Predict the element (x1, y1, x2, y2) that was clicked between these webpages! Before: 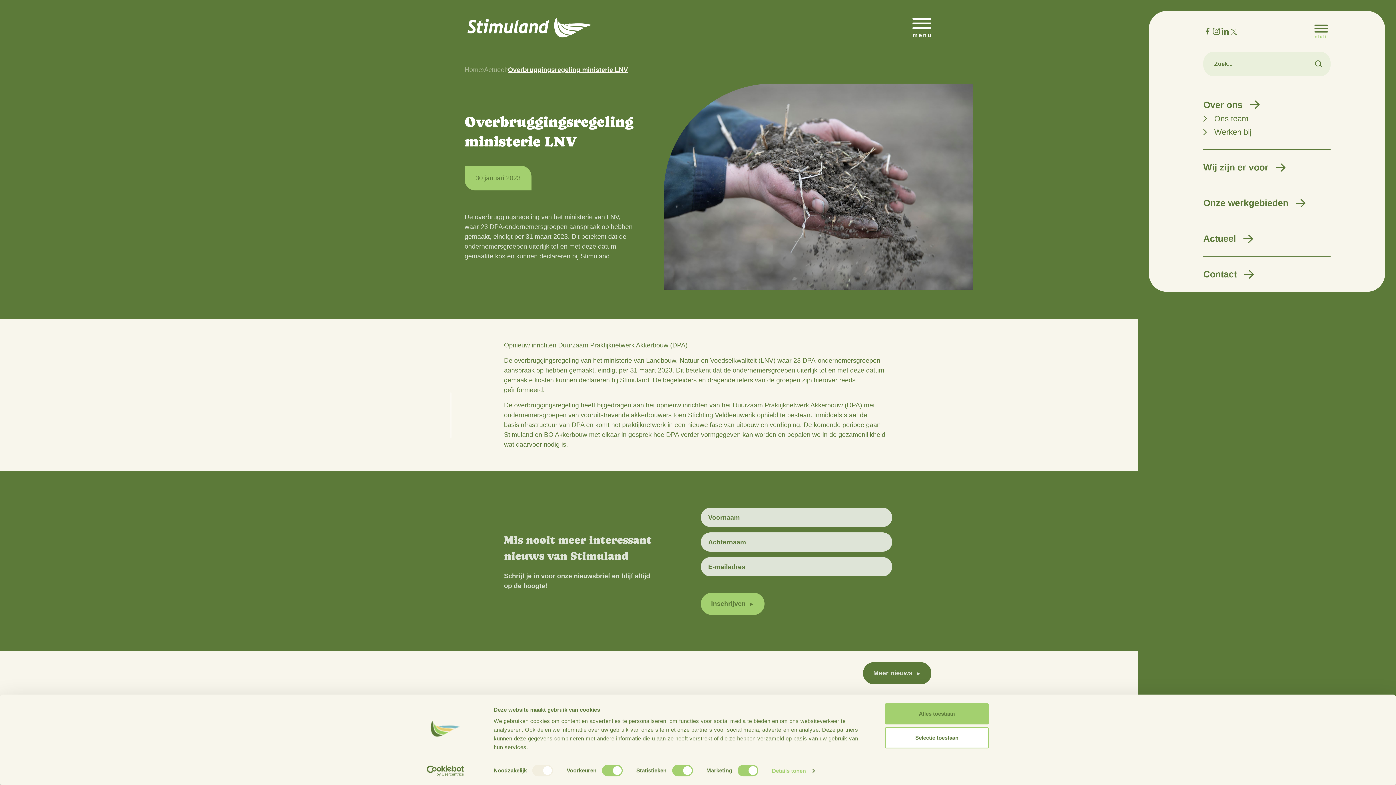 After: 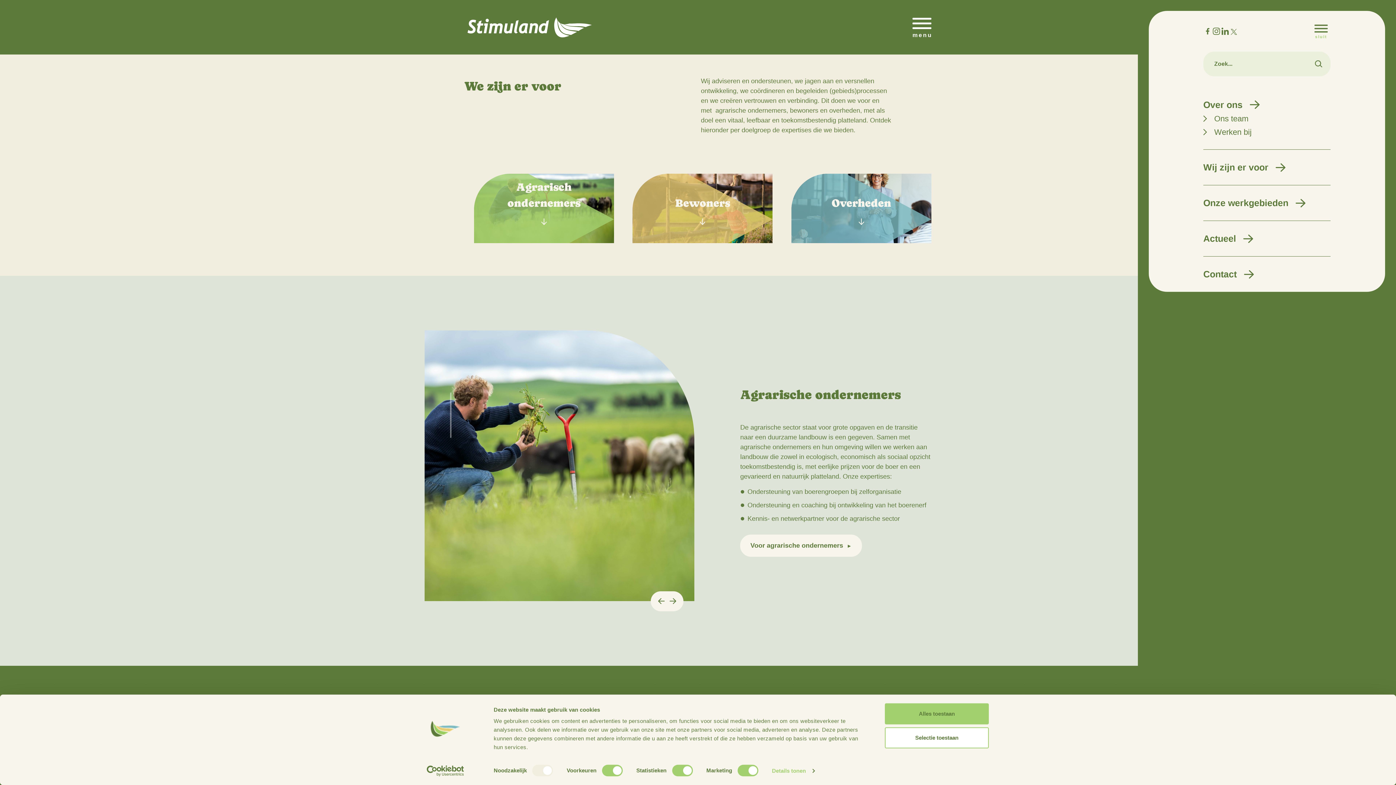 Action: bbox: (1203, 162, 1268, 172) label: Wij zijn er voor